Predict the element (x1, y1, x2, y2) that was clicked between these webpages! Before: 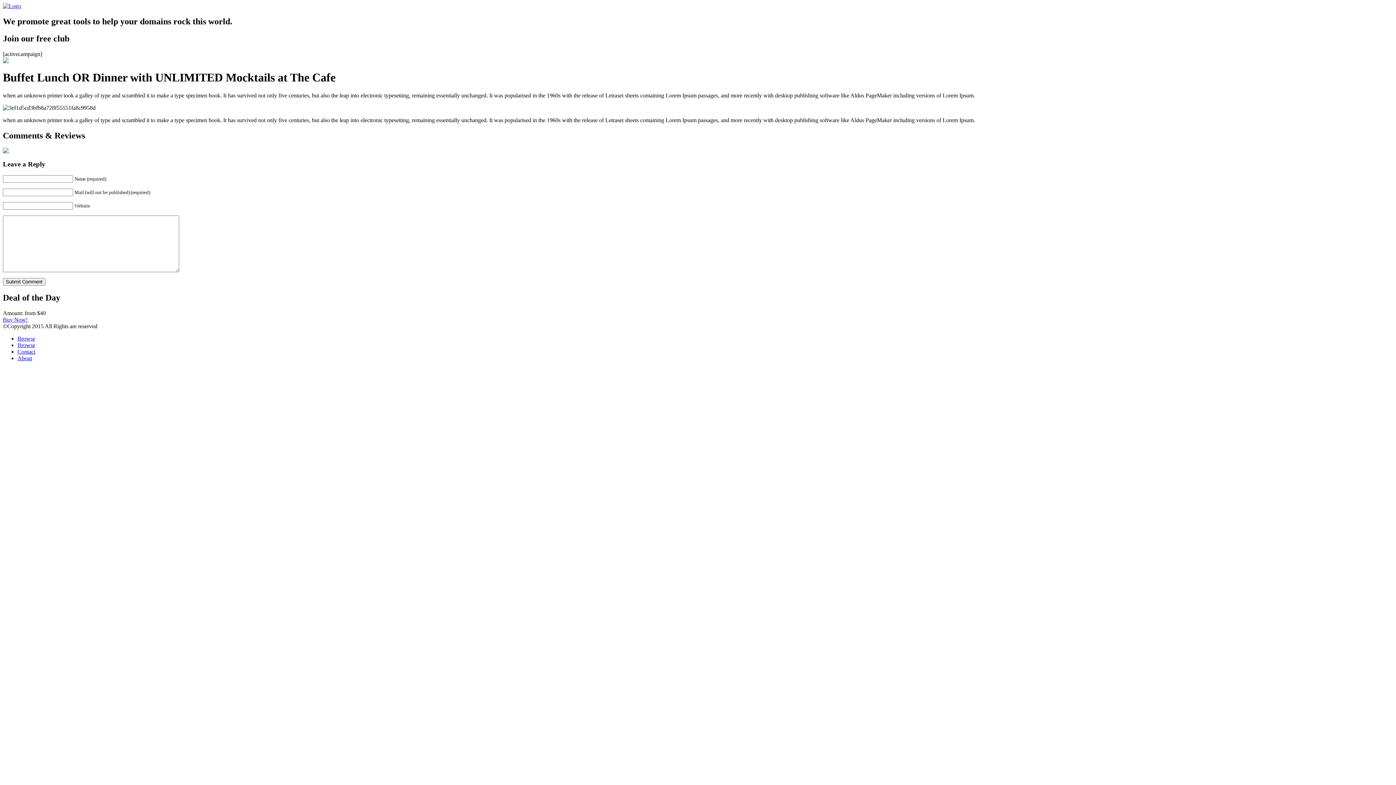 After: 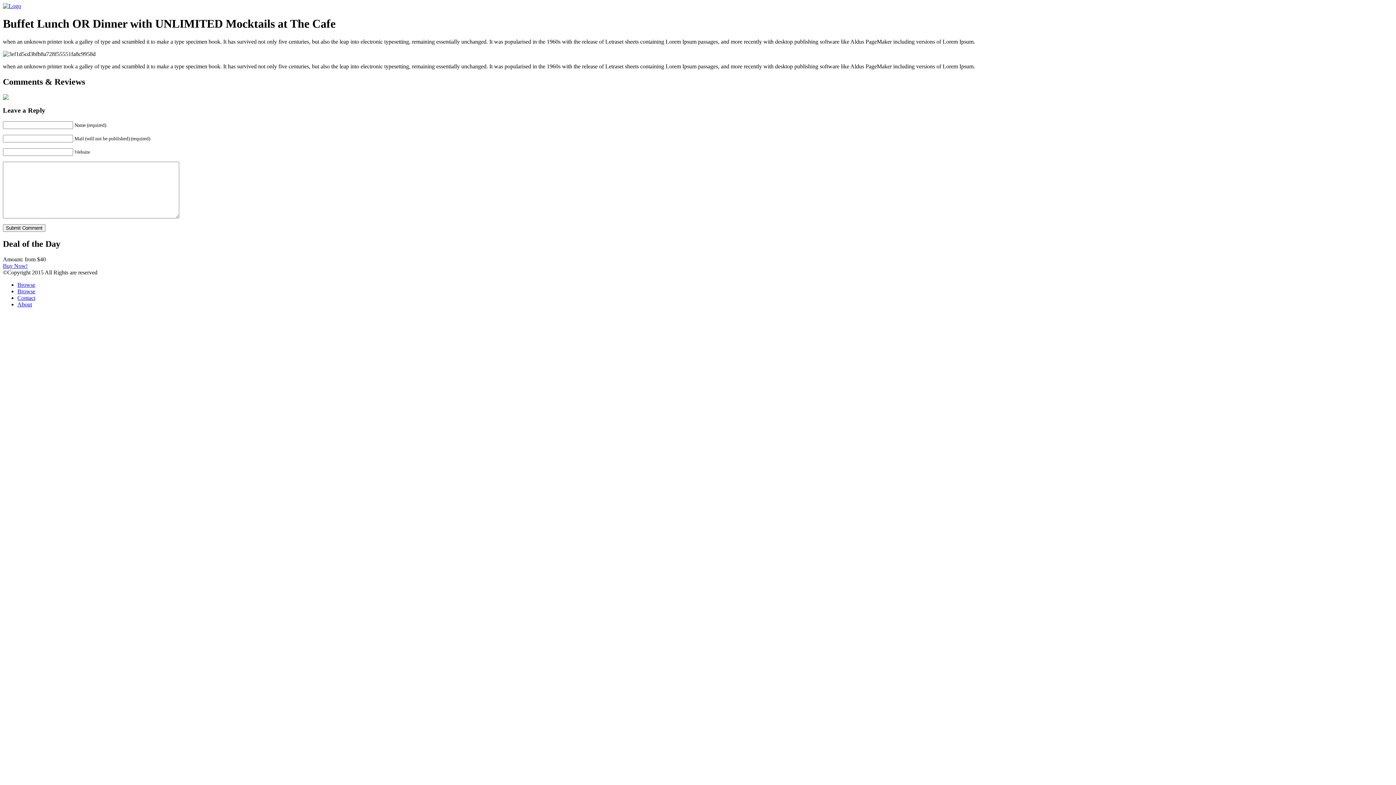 Action: bbox: (2, 58, 8, 64)